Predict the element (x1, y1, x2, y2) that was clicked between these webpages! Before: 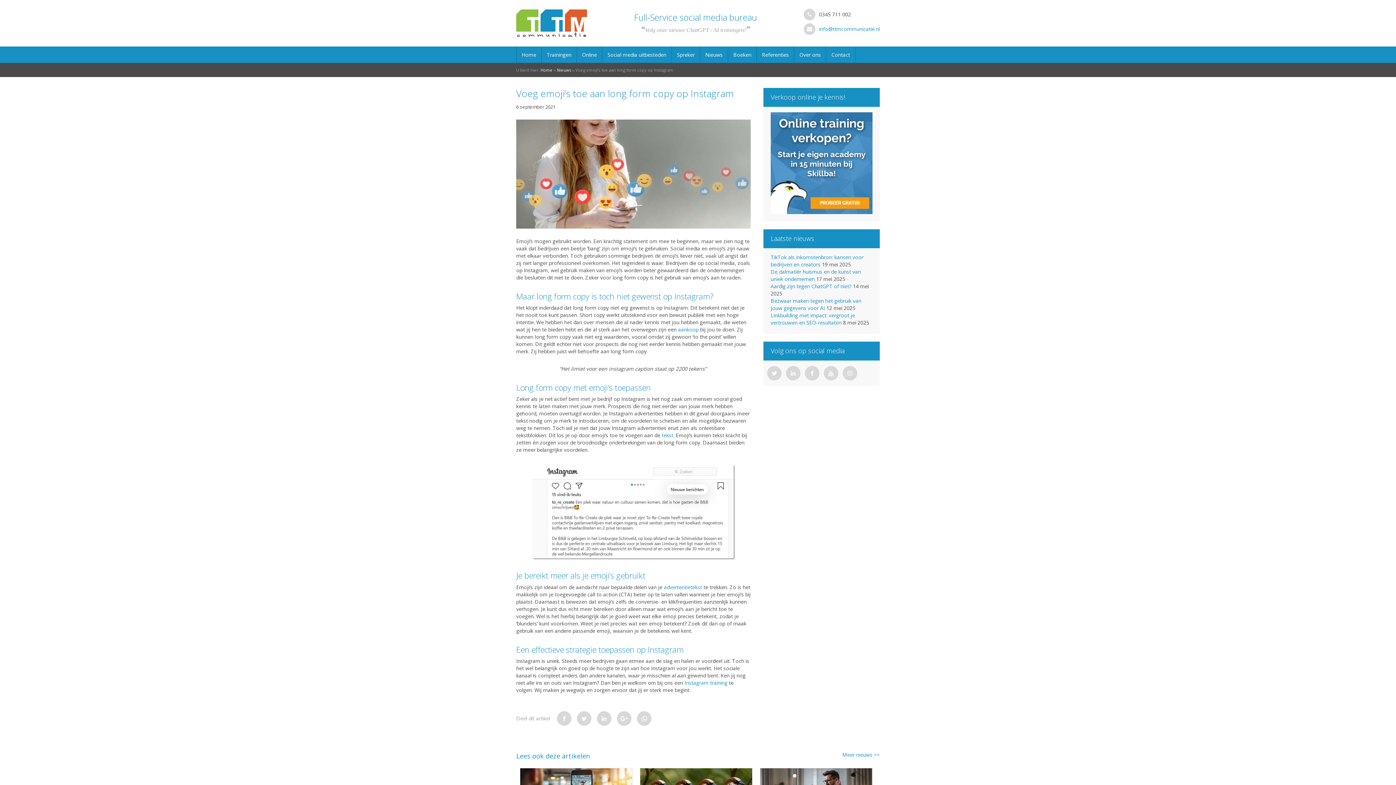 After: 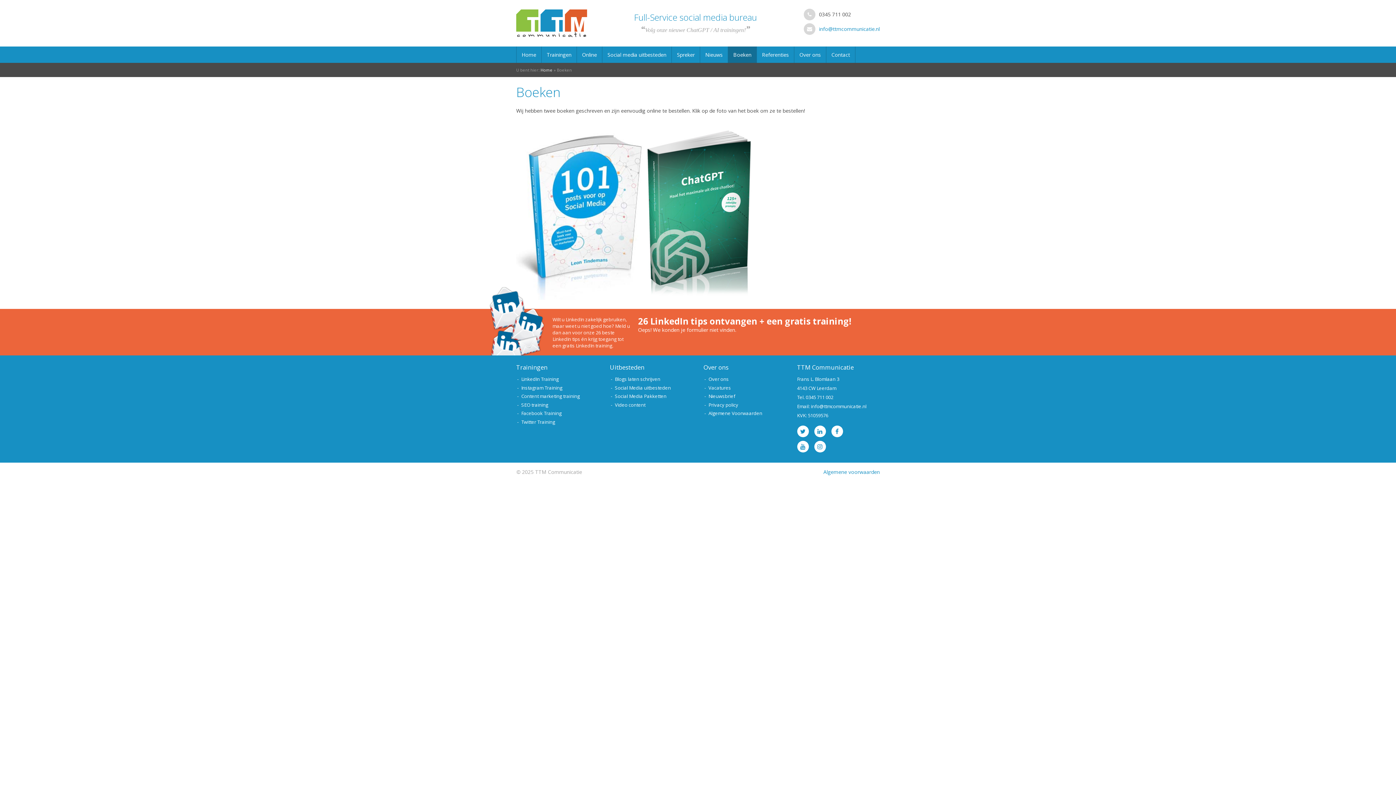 Action: bbox: (728, 46, 756, 62) label: Boeken